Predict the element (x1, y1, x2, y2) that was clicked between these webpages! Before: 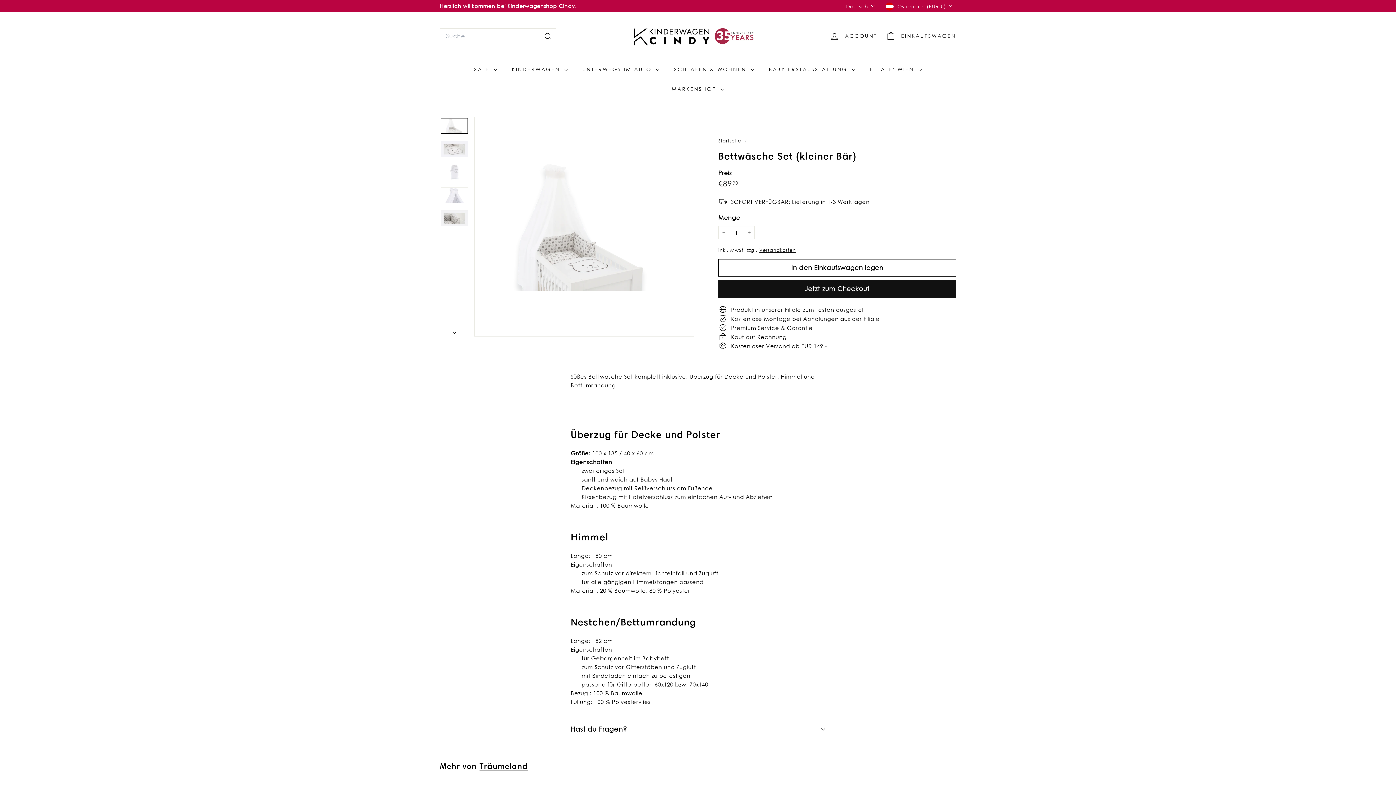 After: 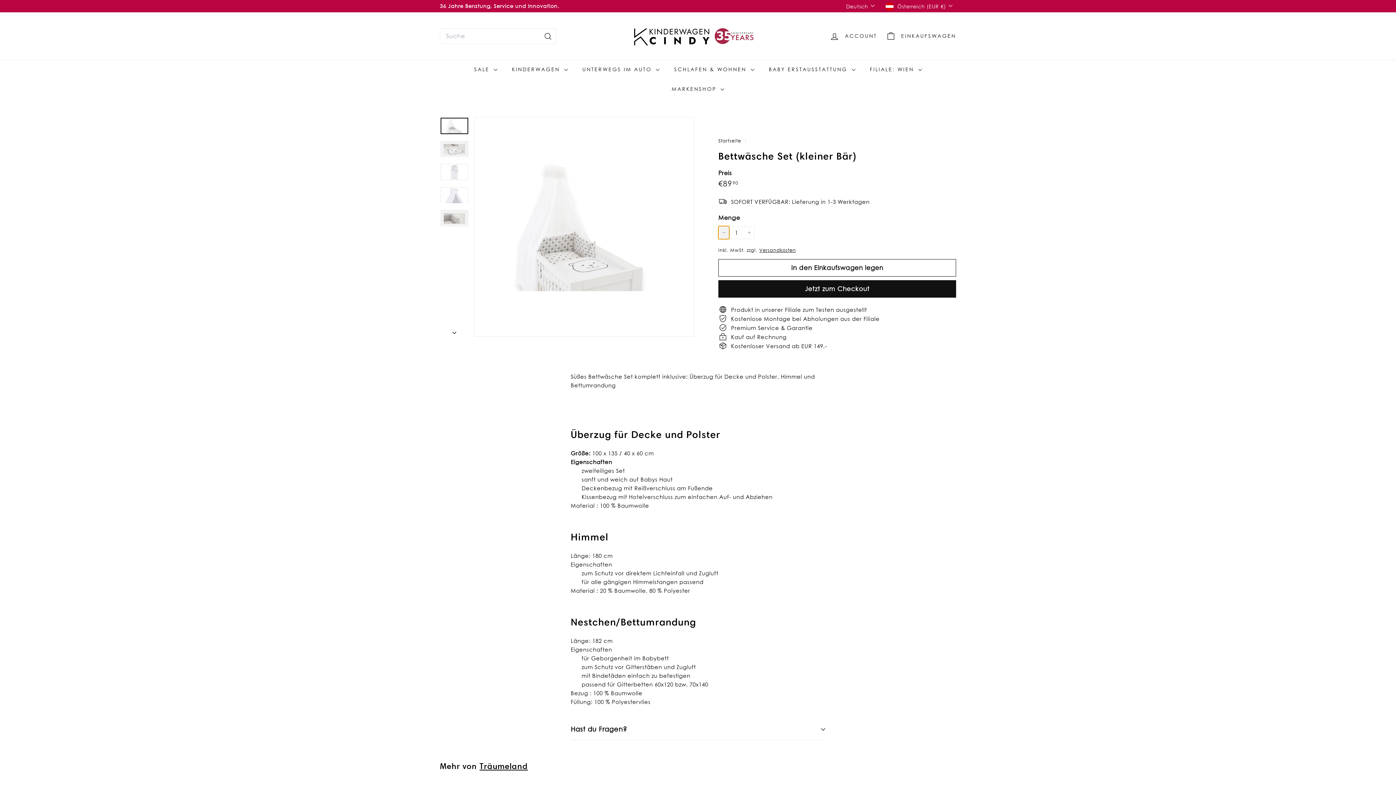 Action: label: 
      


Artikelmenge um eins reduzieren

 bbox: (718, 226, 729, 239)